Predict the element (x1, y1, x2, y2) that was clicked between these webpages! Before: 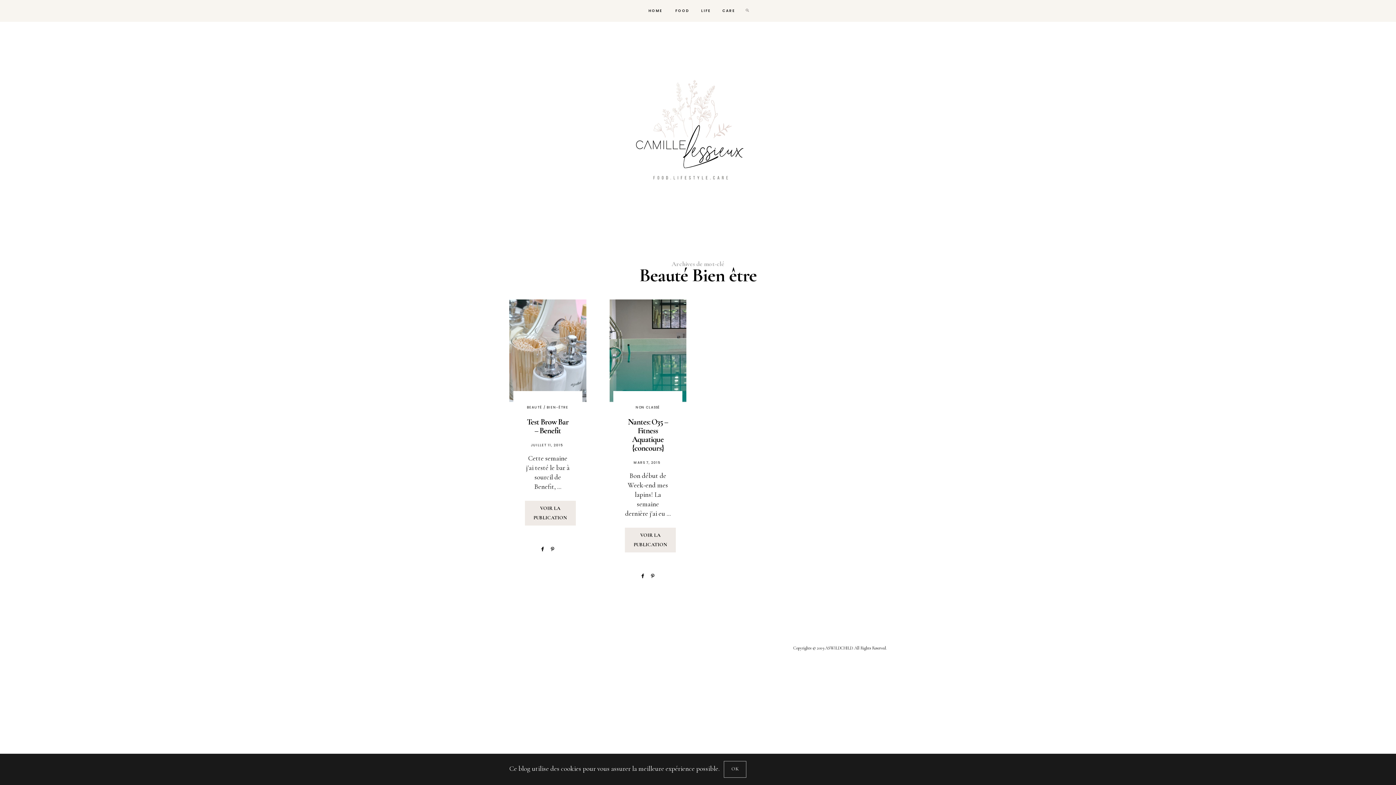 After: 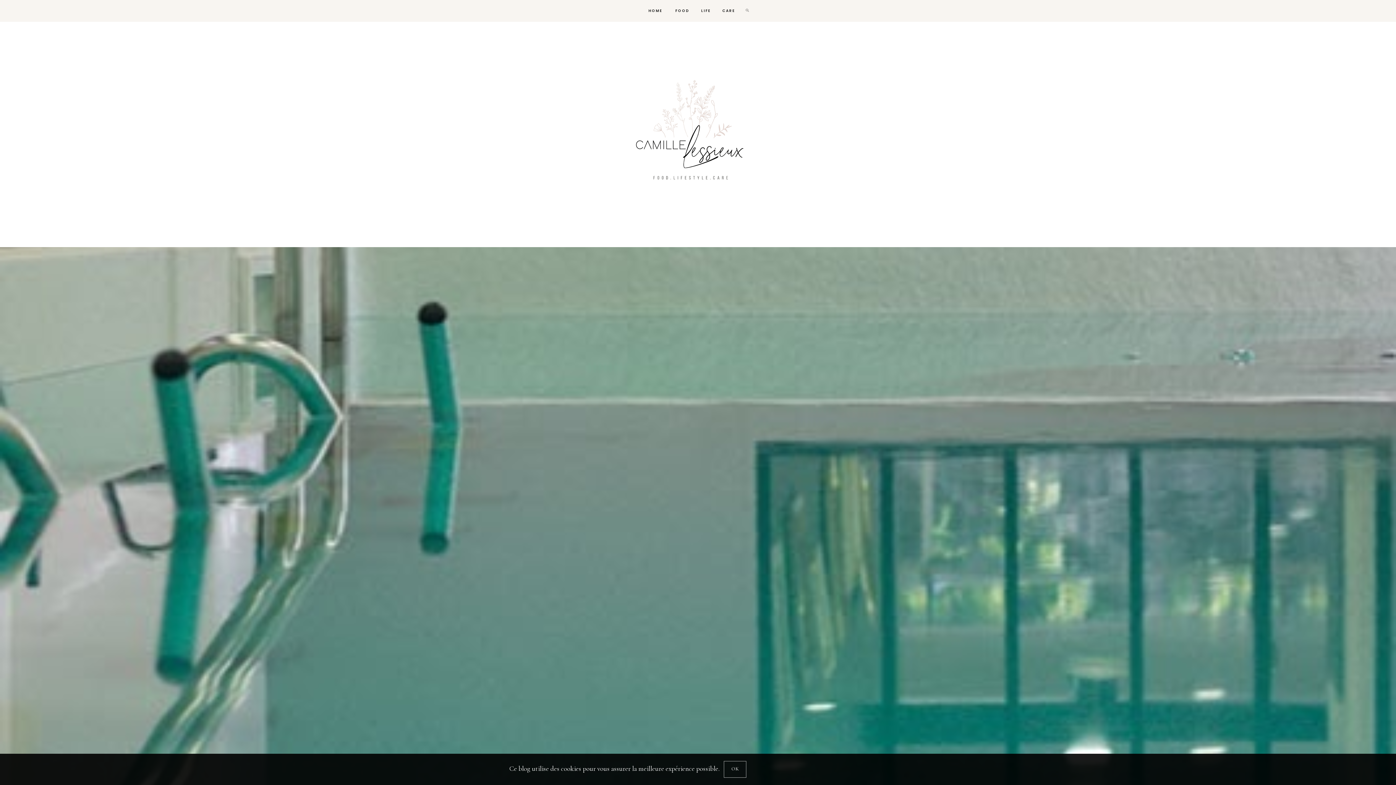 Action: bbox: (609, 299, 686, 402)